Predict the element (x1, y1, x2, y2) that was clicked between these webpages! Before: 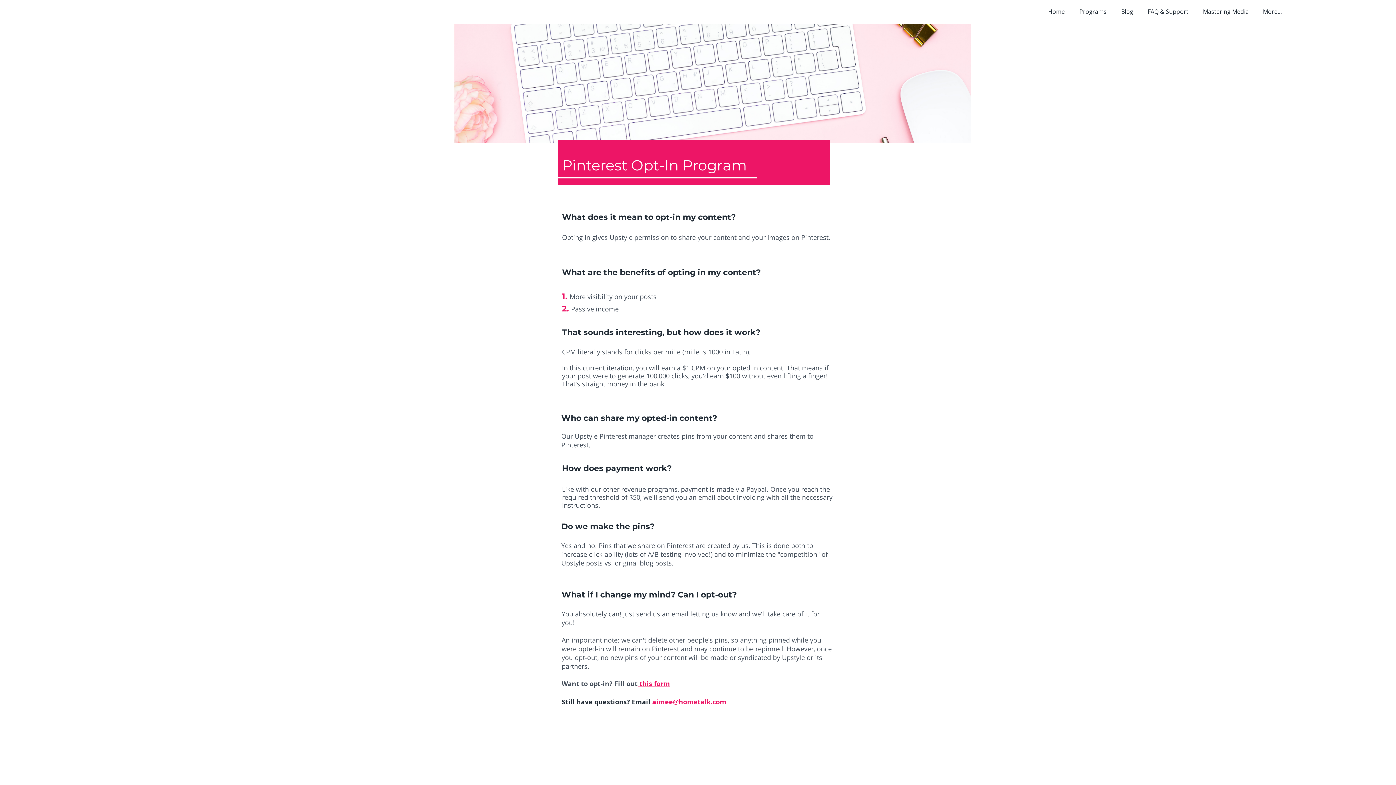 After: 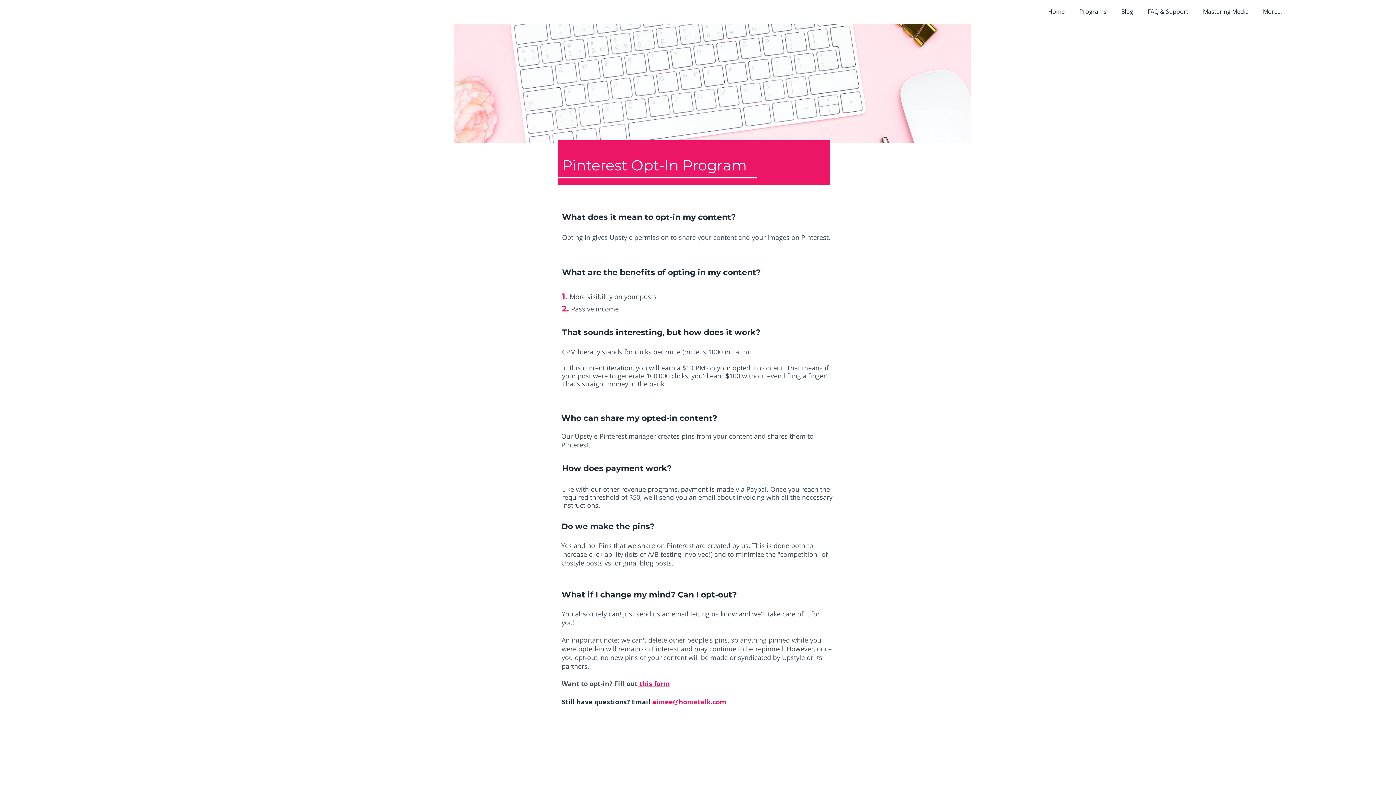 Action: label: aimee@hometalk.com bbox: (652, 697, 726, 706)